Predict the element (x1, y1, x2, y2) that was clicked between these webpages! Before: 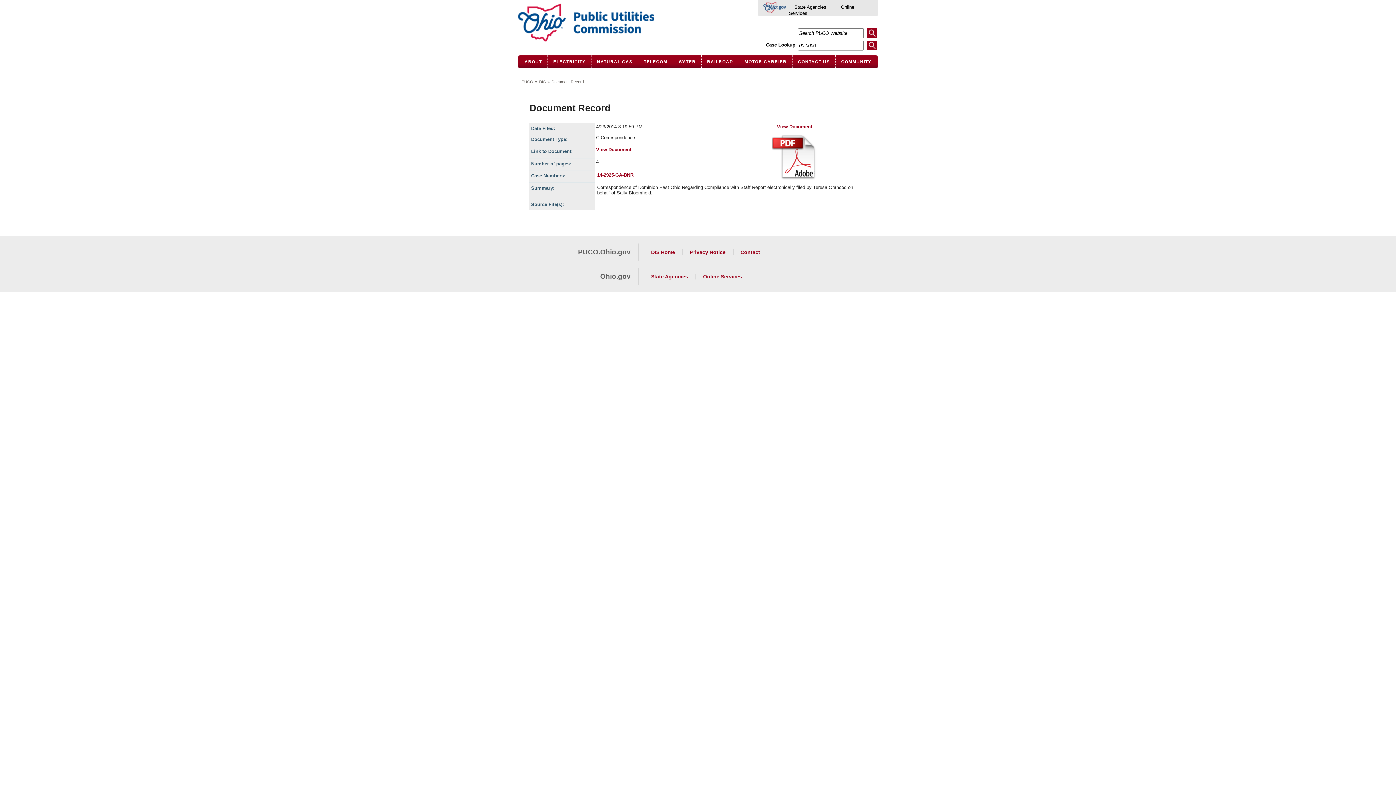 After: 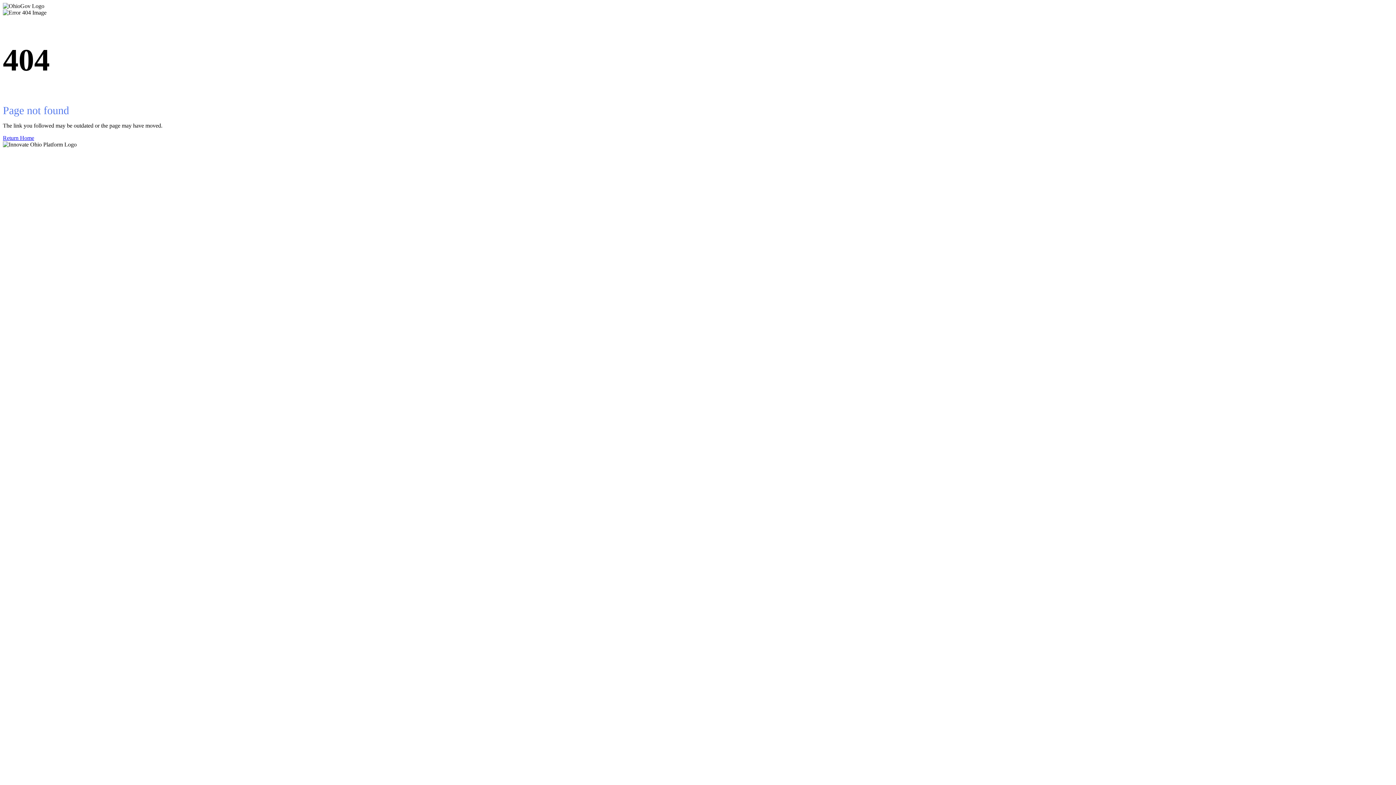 Action: bbox: (651, 273, 688, 279) label: State Agencies